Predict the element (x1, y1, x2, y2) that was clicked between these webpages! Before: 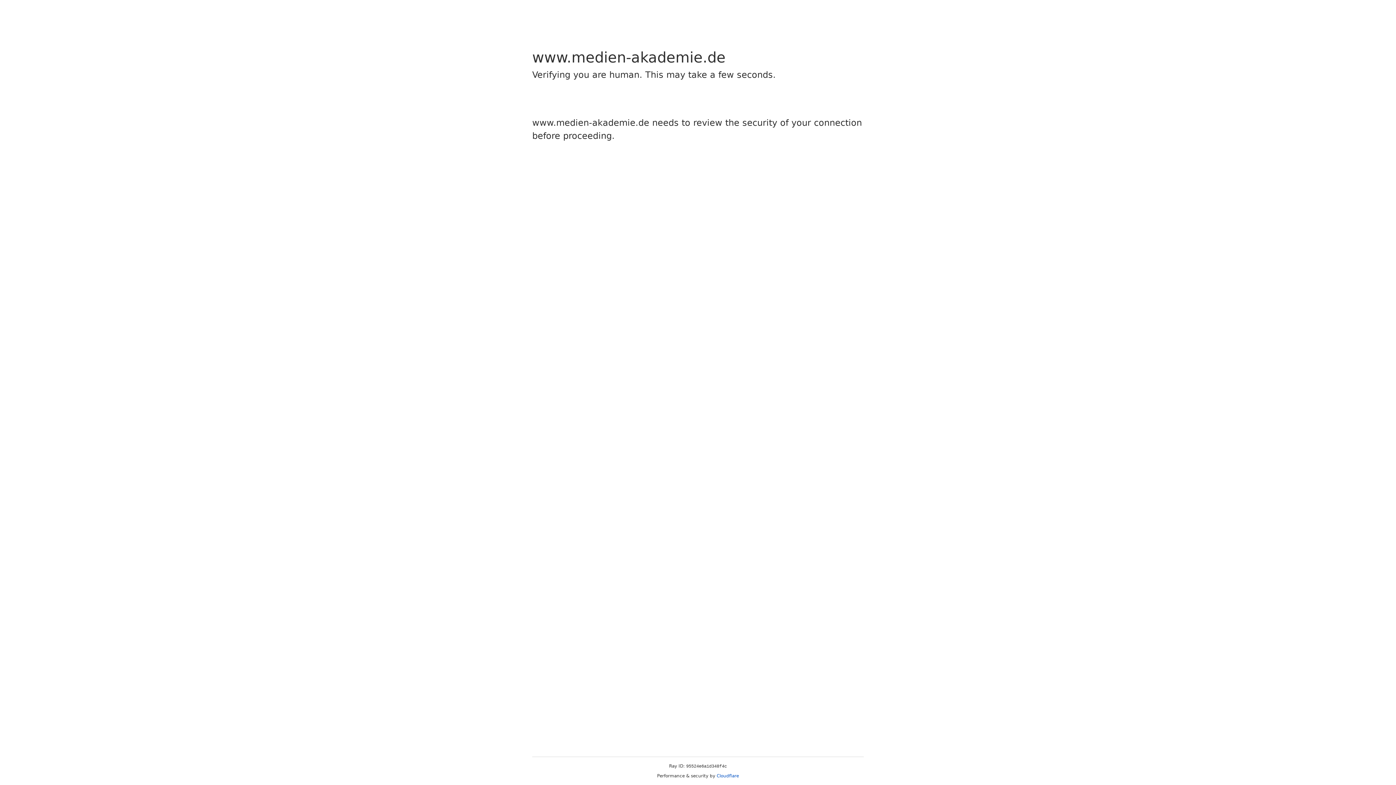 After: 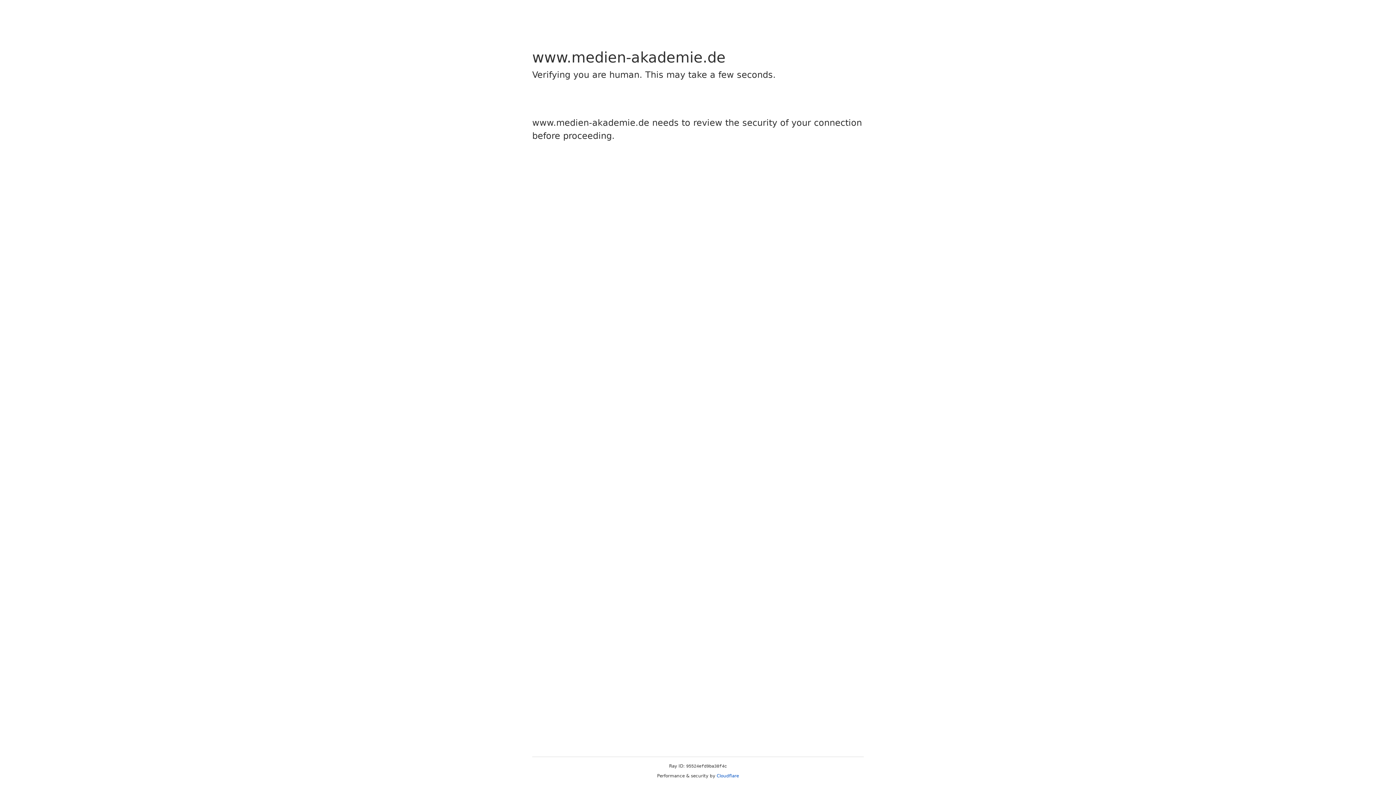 Action: label: Cloudflare bbox: (716, 773, 739, 778)